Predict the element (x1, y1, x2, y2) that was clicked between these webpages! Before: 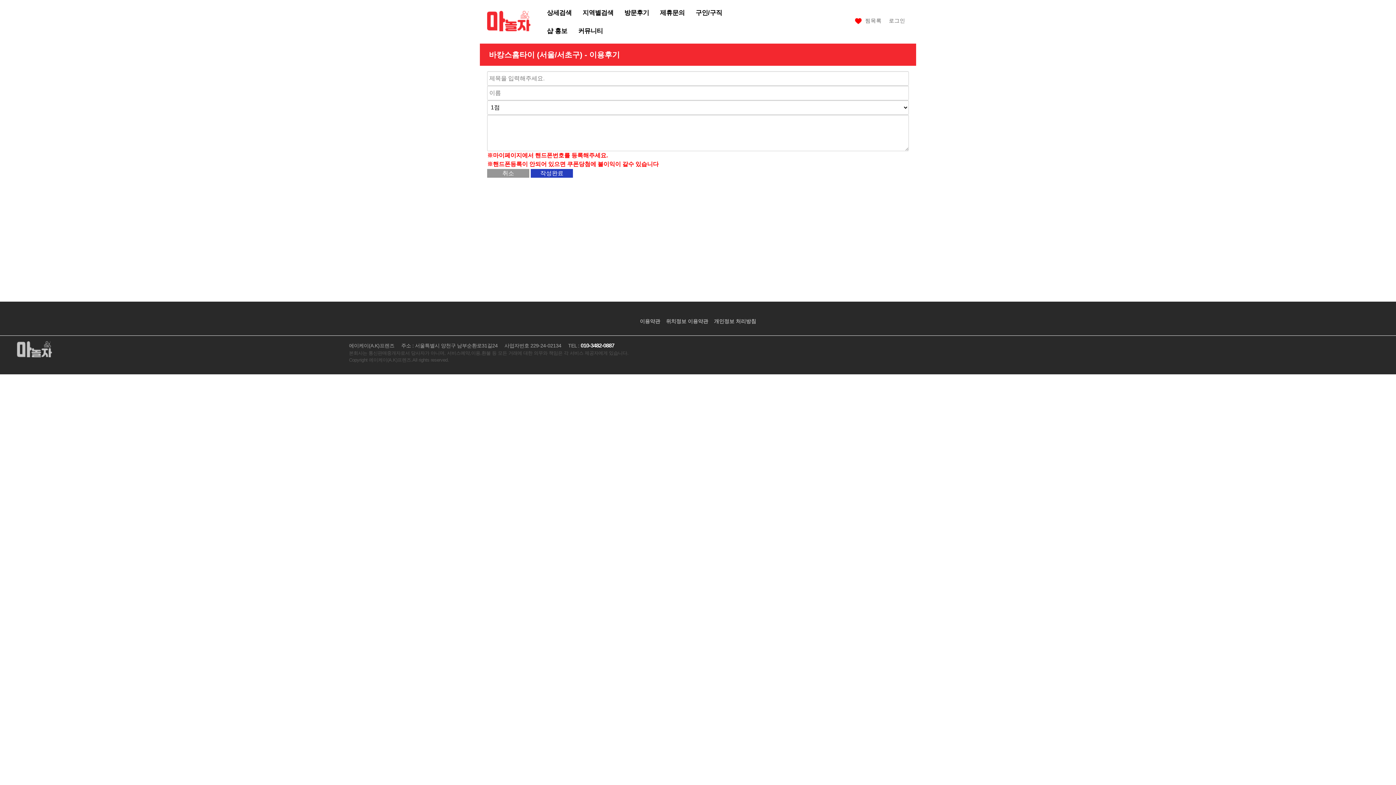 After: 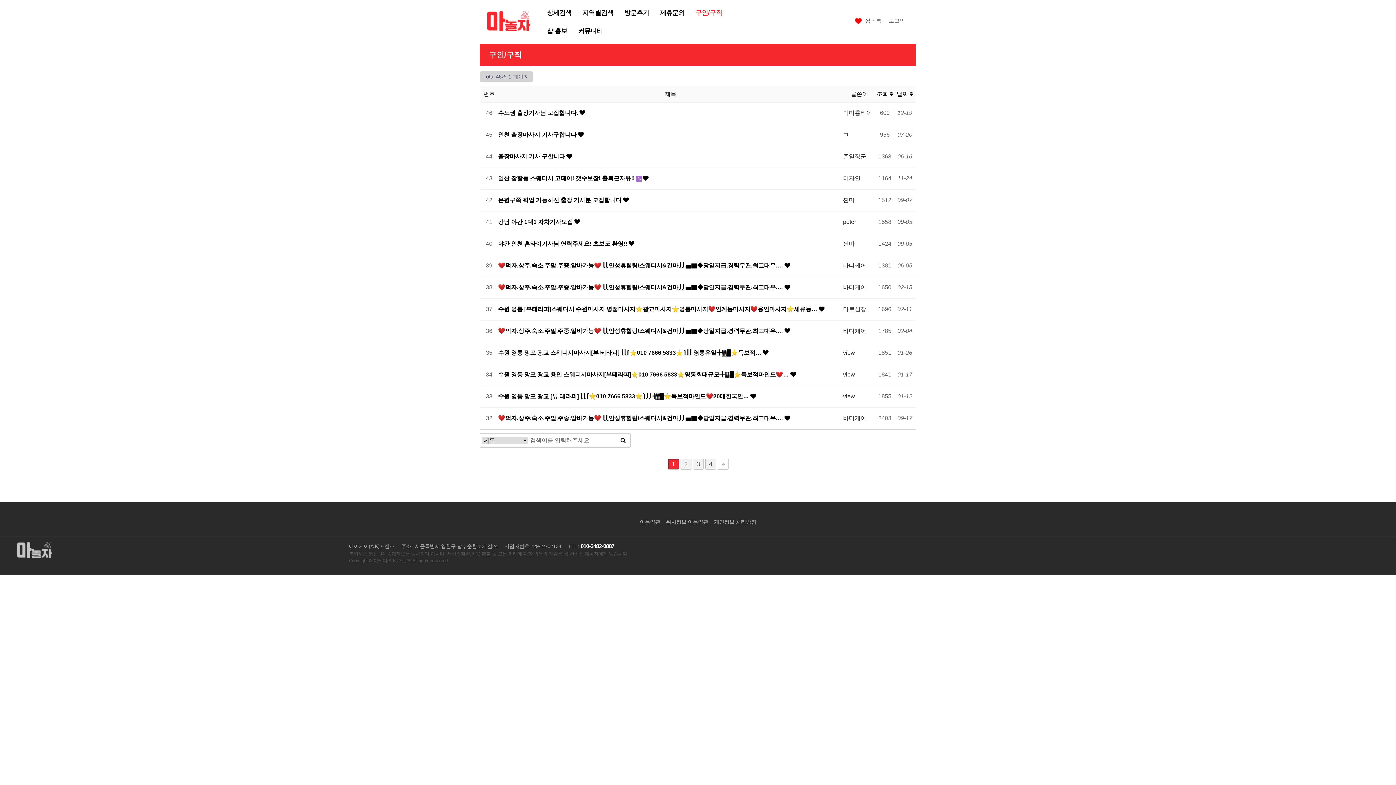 Action: label: 구인/구직 bbox: (695, 3, 722, 21)